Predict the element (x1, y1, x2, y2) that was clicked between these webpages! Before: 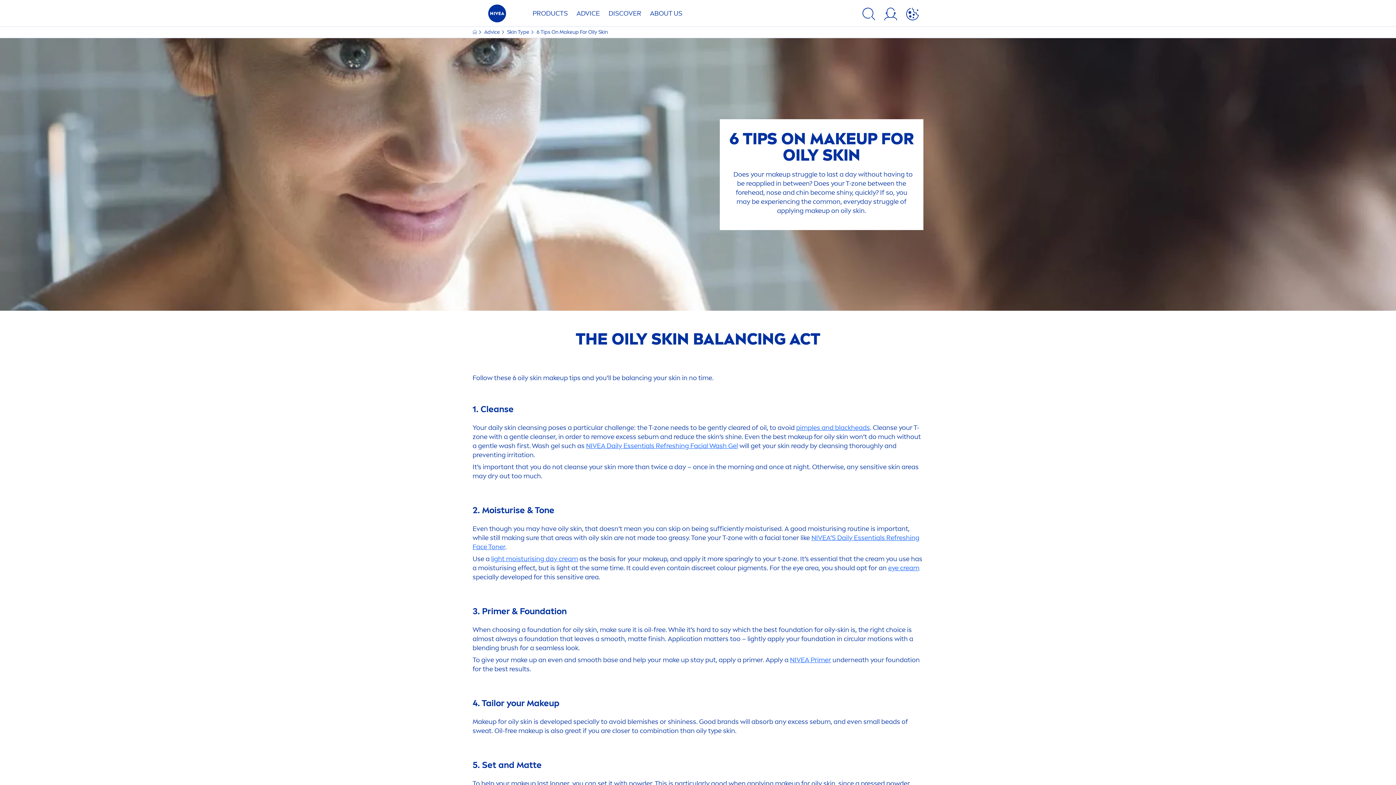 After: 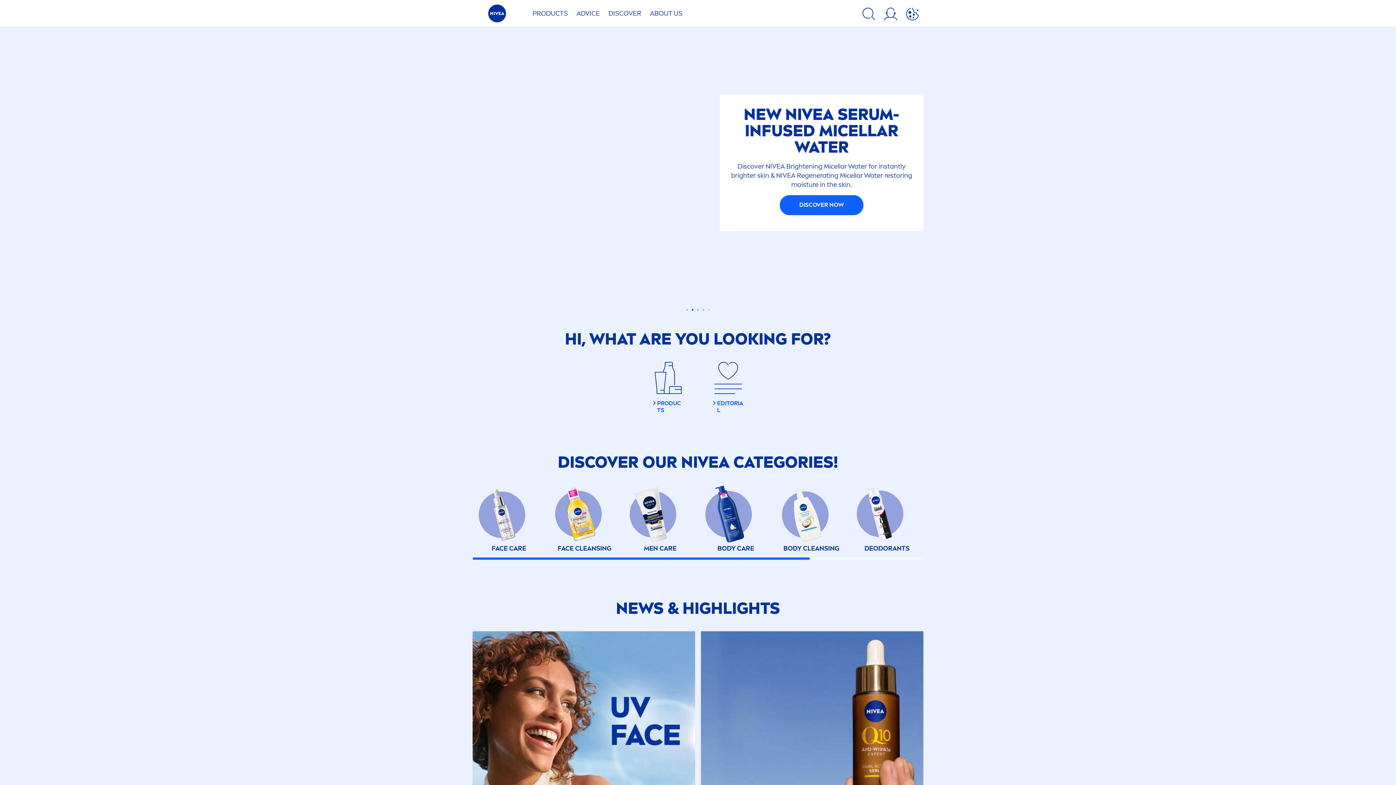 Action: bbox: (472, 29, 478, 35) label:  